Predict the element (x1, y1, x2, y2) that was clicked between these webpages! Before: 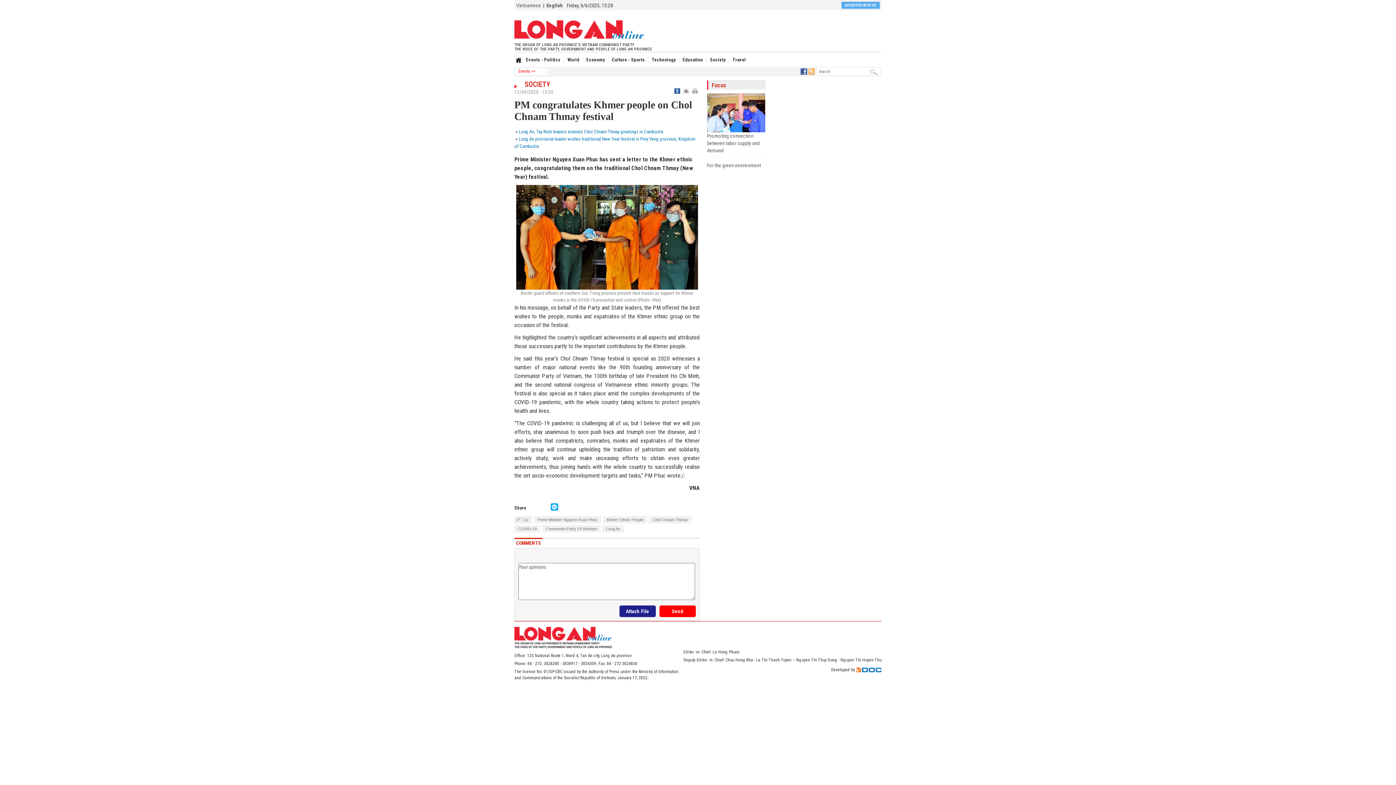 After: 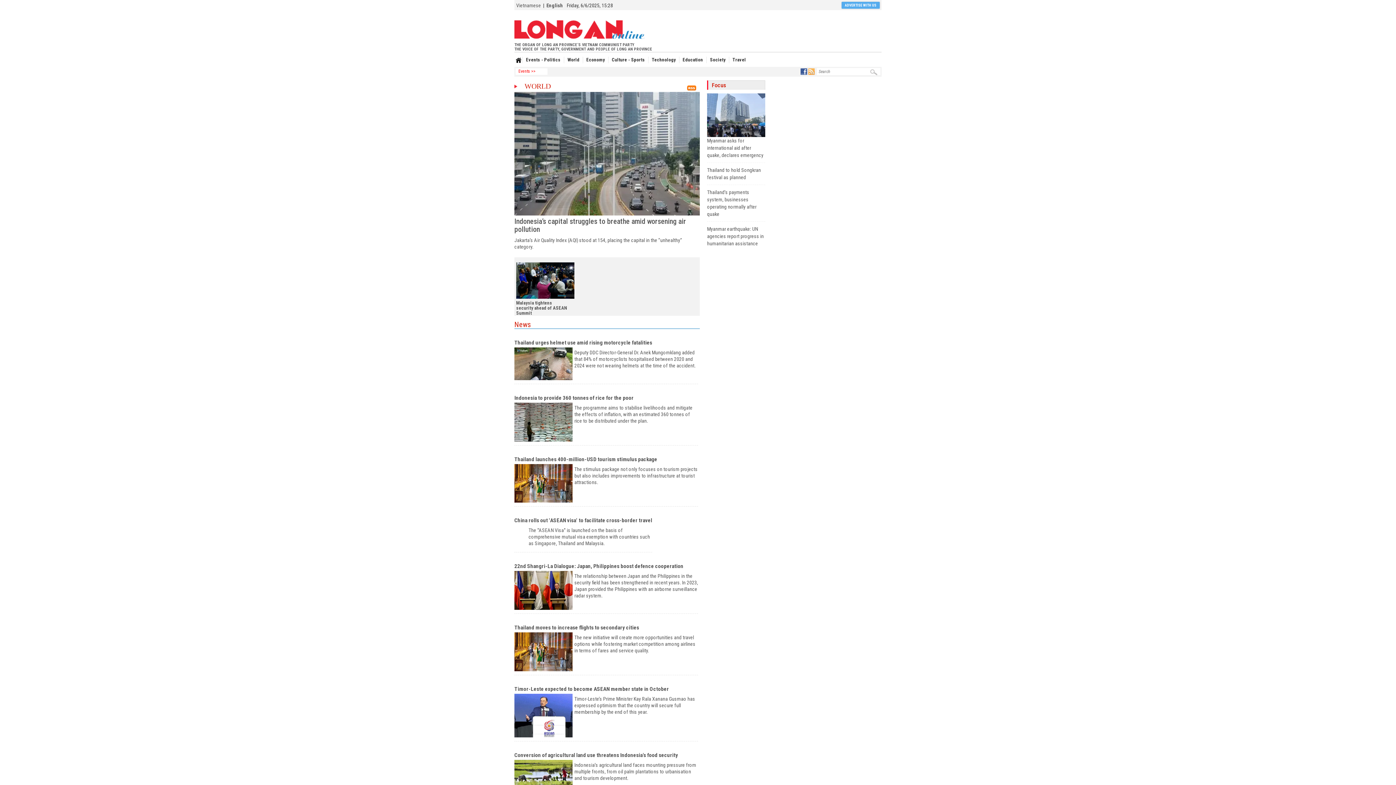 Action: bbox: (564, 56, 582, 63) label: World